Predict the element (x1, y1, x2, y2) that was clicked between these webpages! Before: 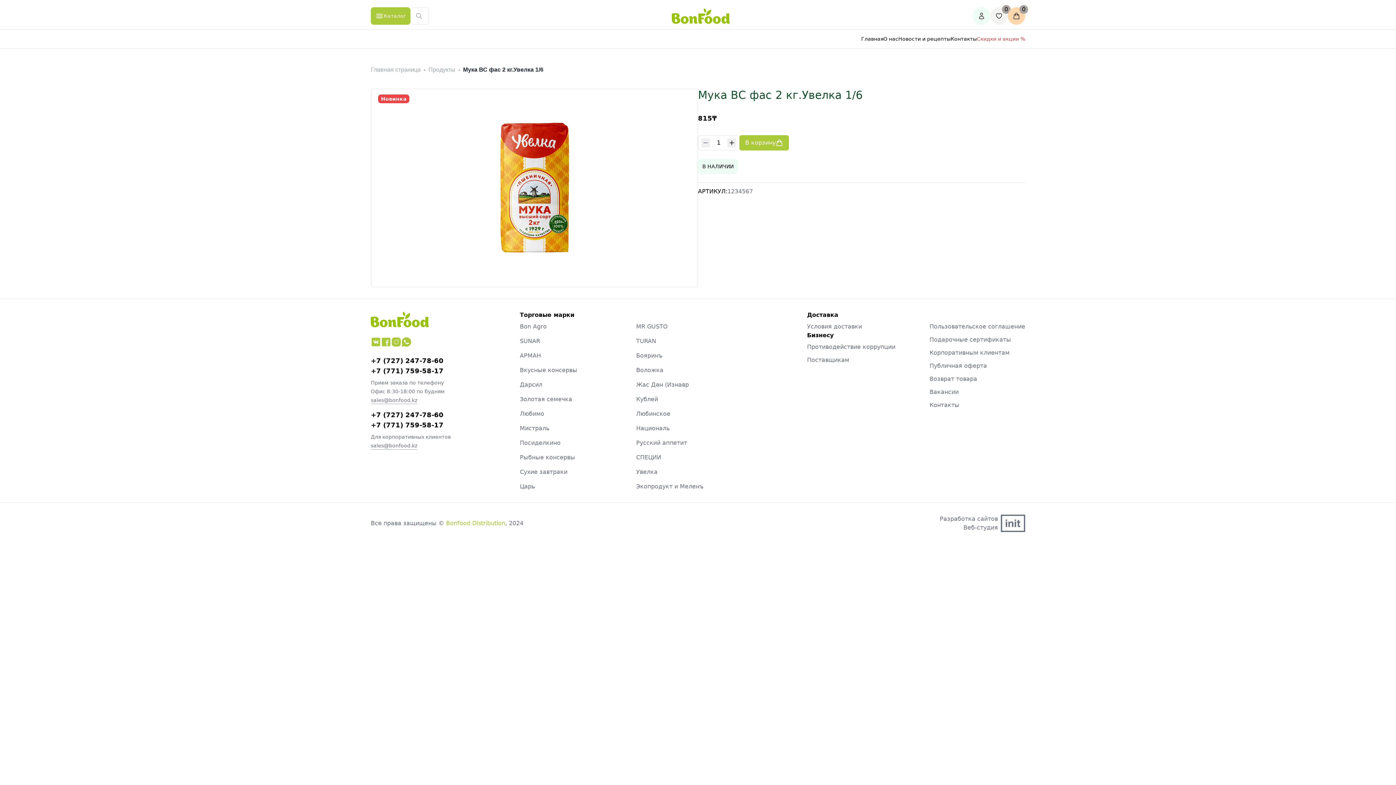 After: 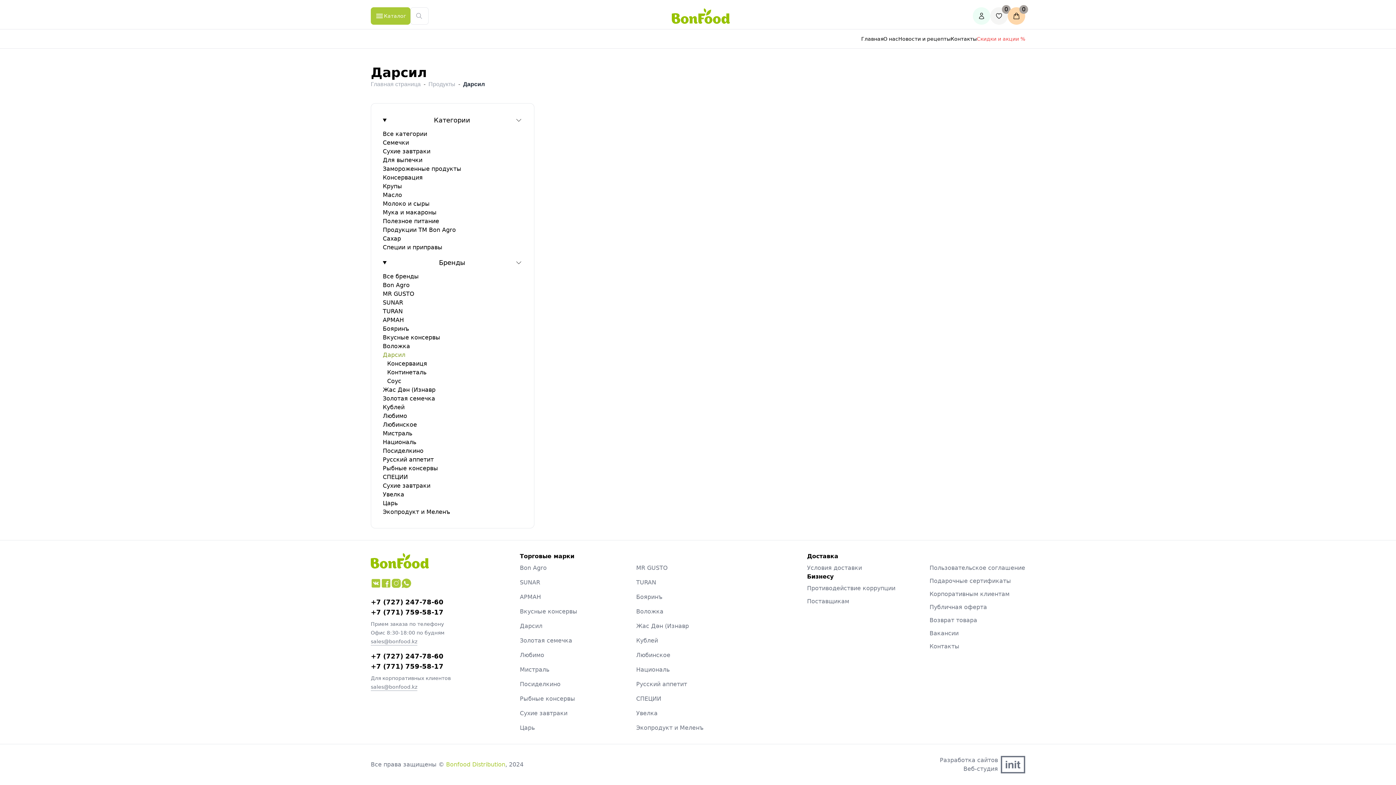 Action: bbox: (520, 380, 621, 389) label: Дарсил